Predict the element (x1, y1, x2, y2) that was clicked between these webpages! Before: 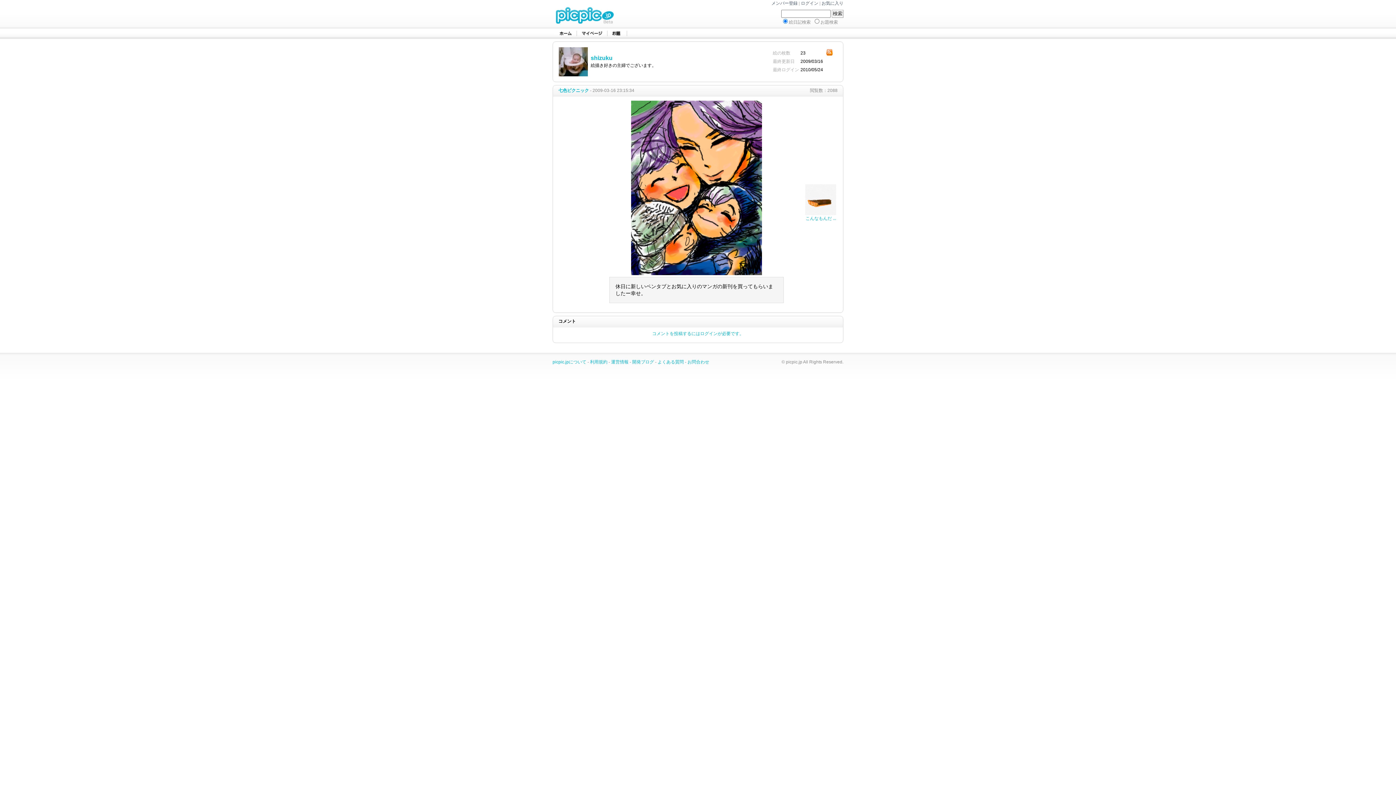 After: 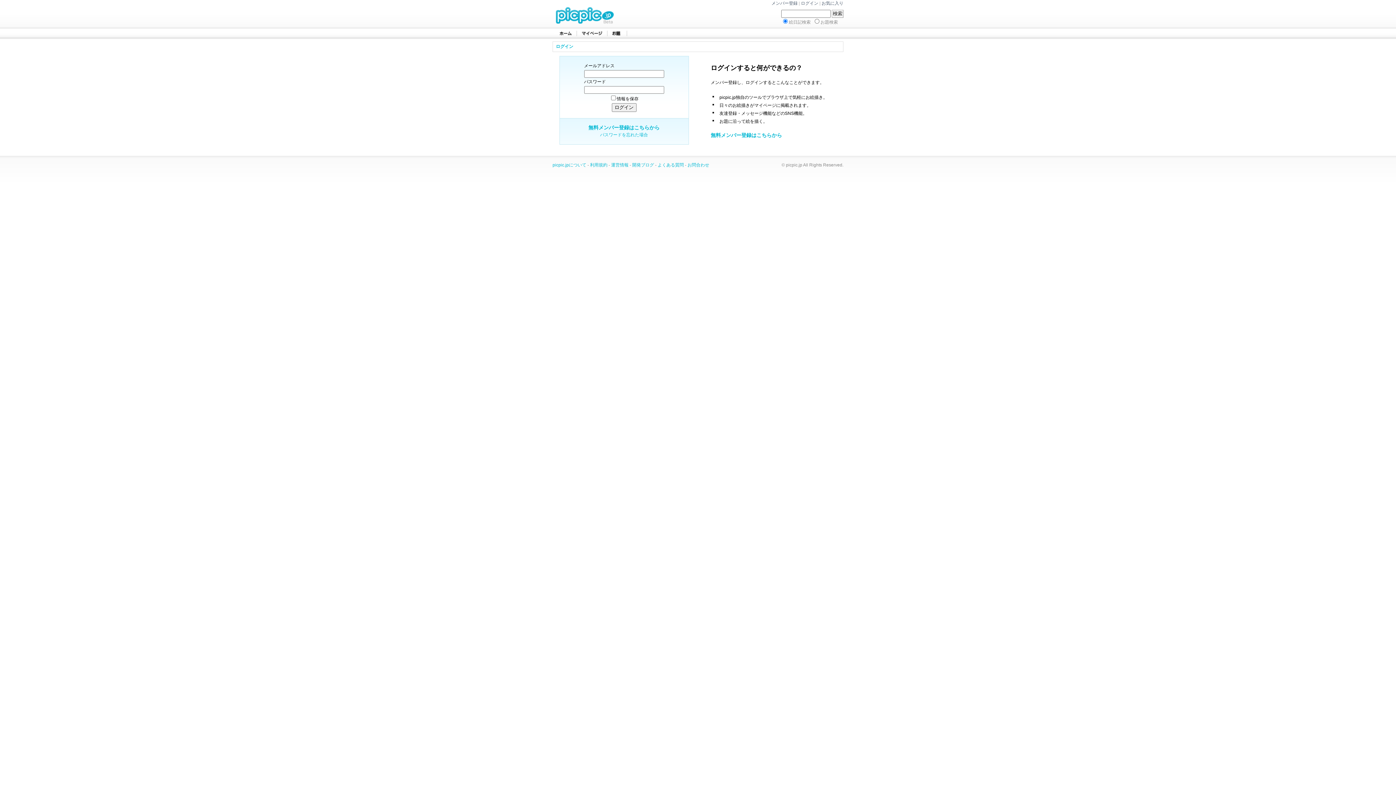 Action: label: ログイン bbox: (801, 0, 818, 5)